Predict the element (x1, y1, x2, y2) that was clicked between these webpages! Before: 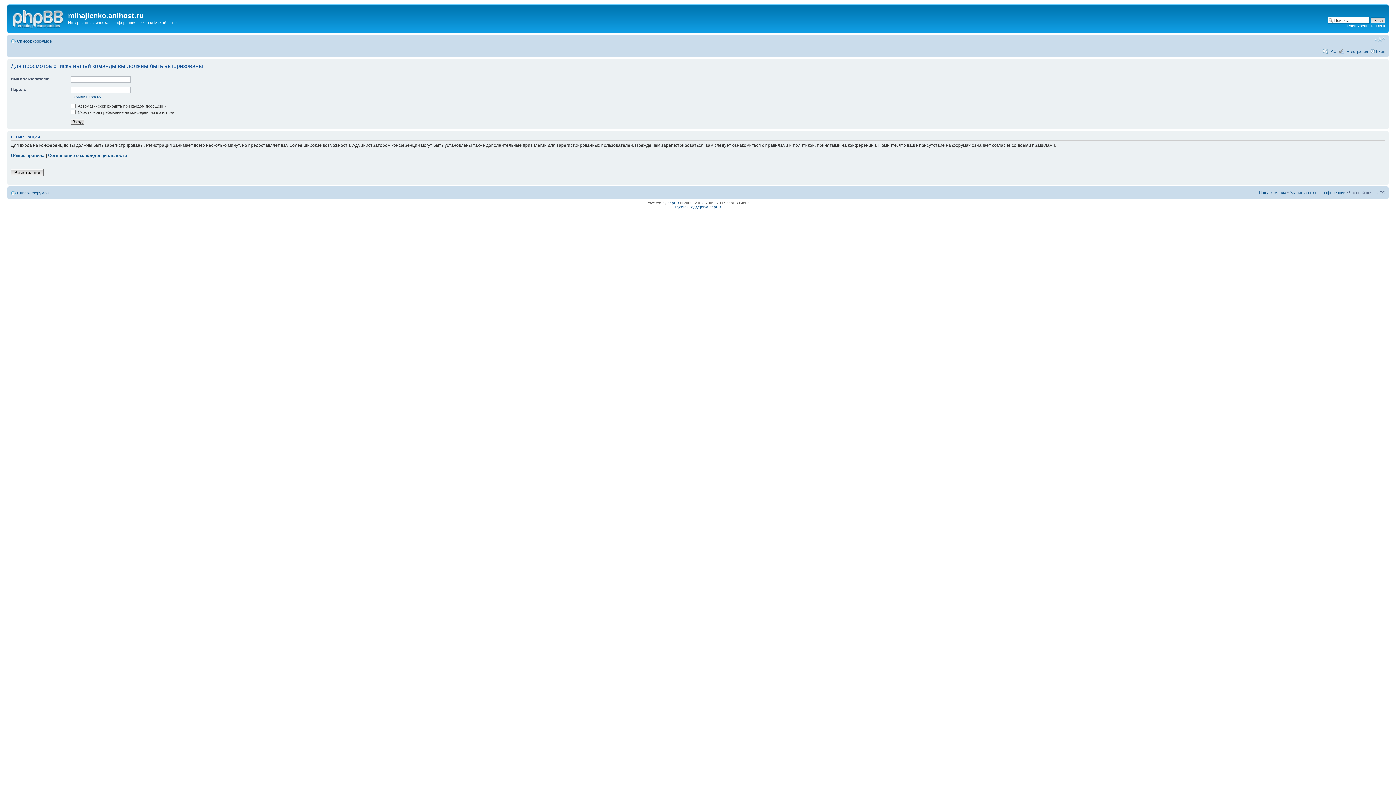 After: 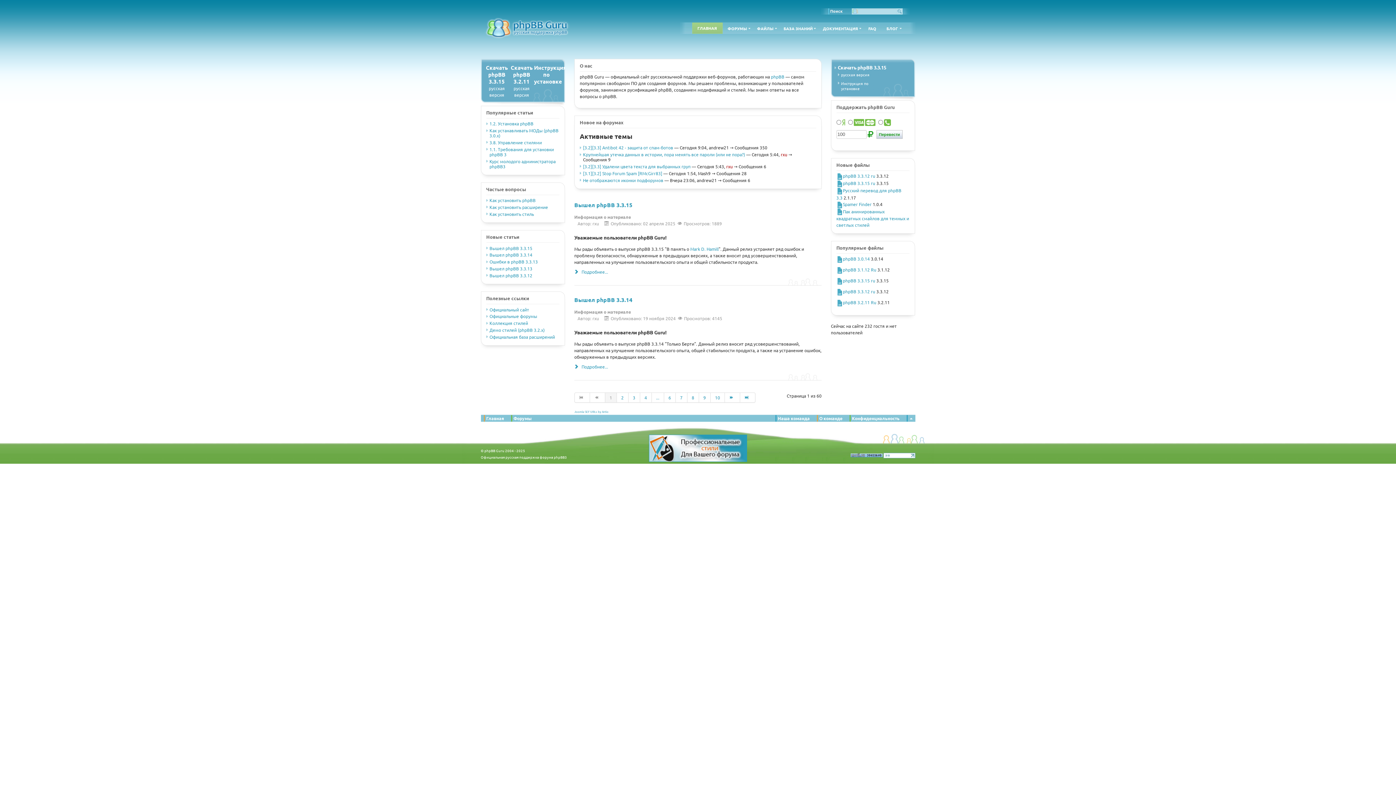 Action: bbox: (675, 205, 721, 209) label: Русская поддержка phpBB